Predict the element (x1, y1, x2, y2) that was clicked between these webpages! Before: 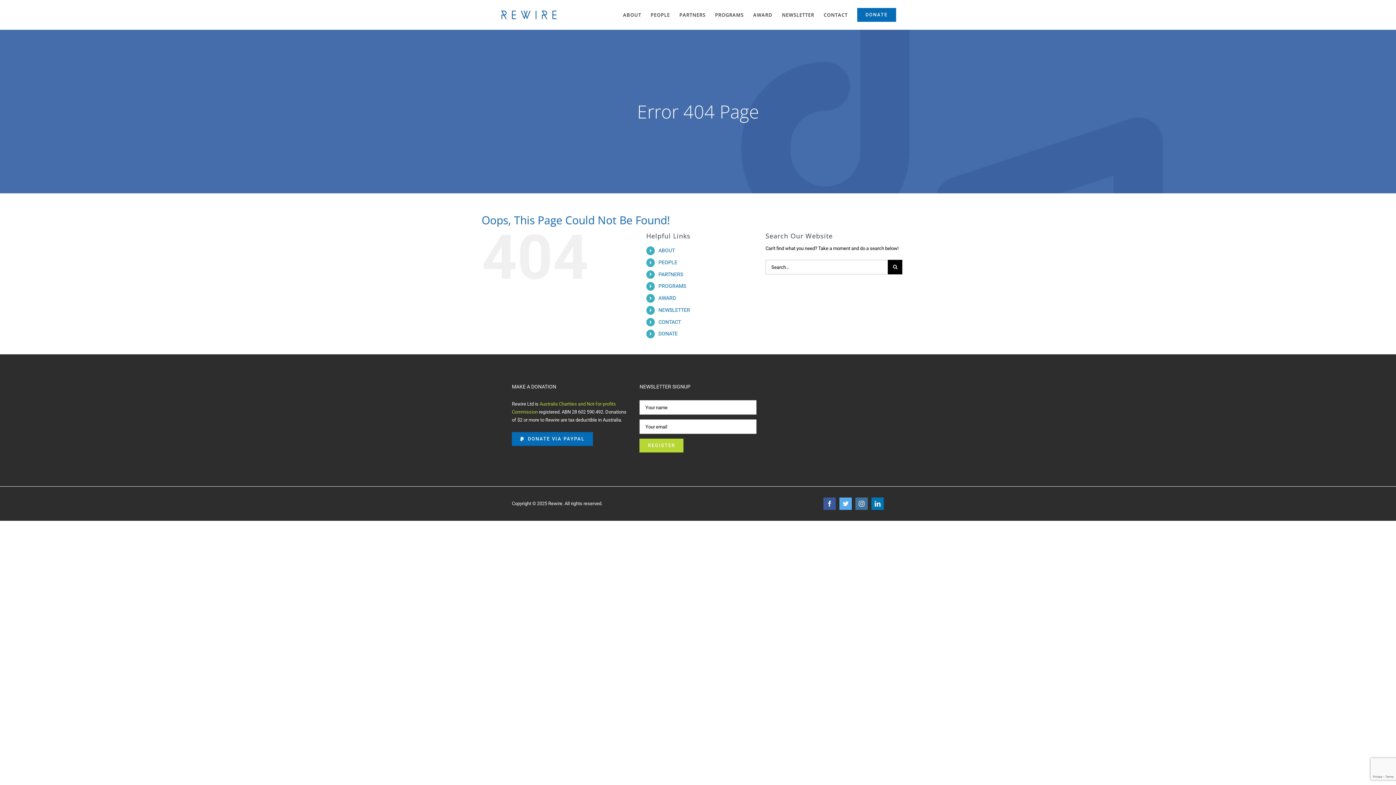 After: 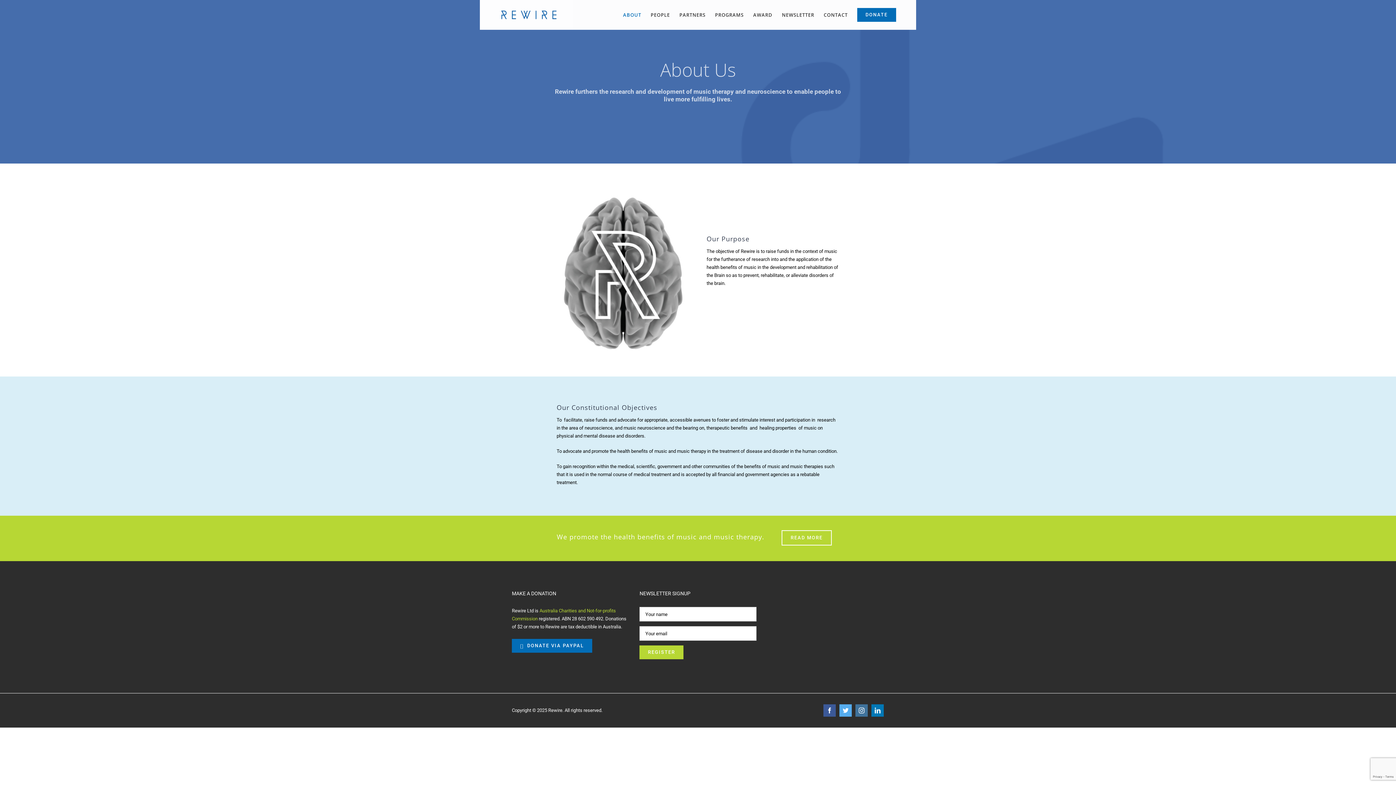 Action: bbox: (623, 0, 641, 29) label: ABOUT